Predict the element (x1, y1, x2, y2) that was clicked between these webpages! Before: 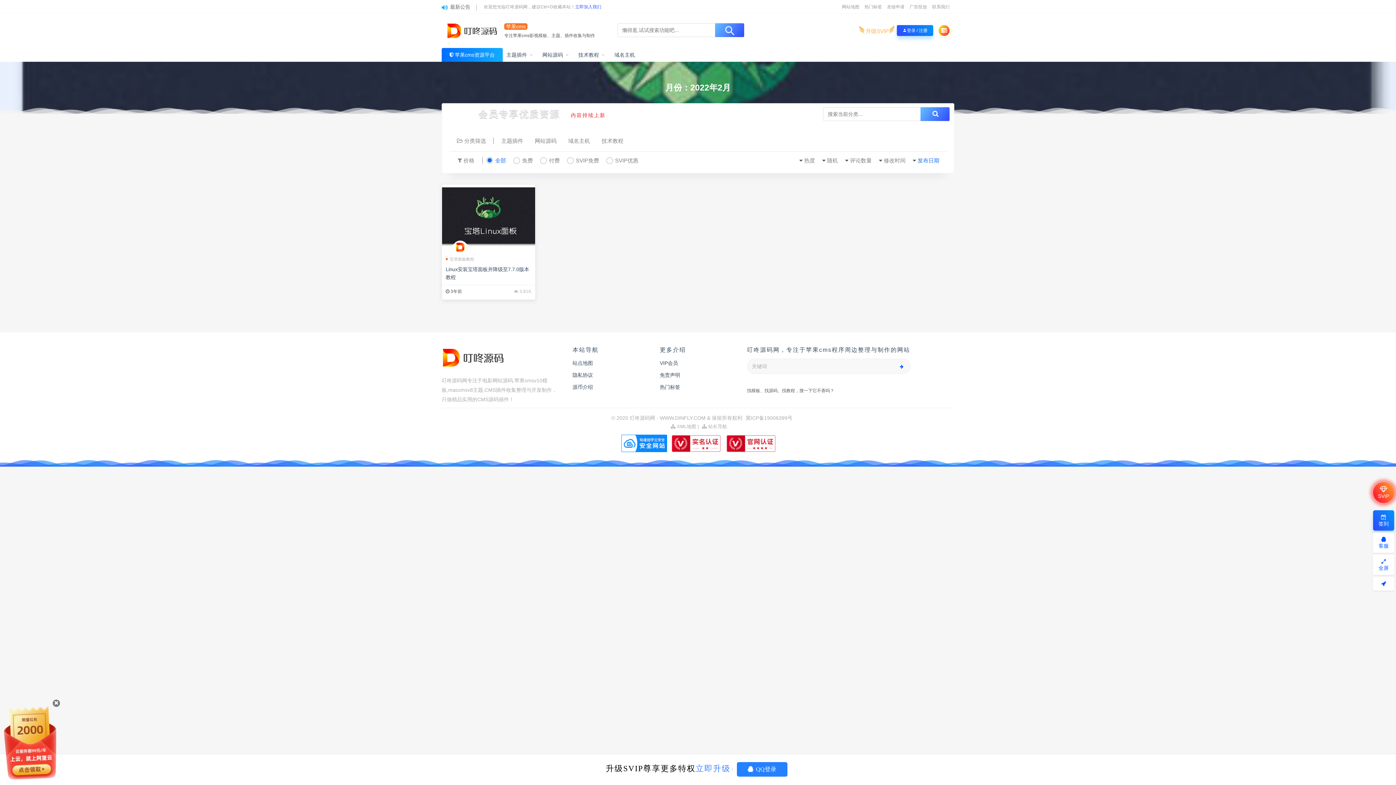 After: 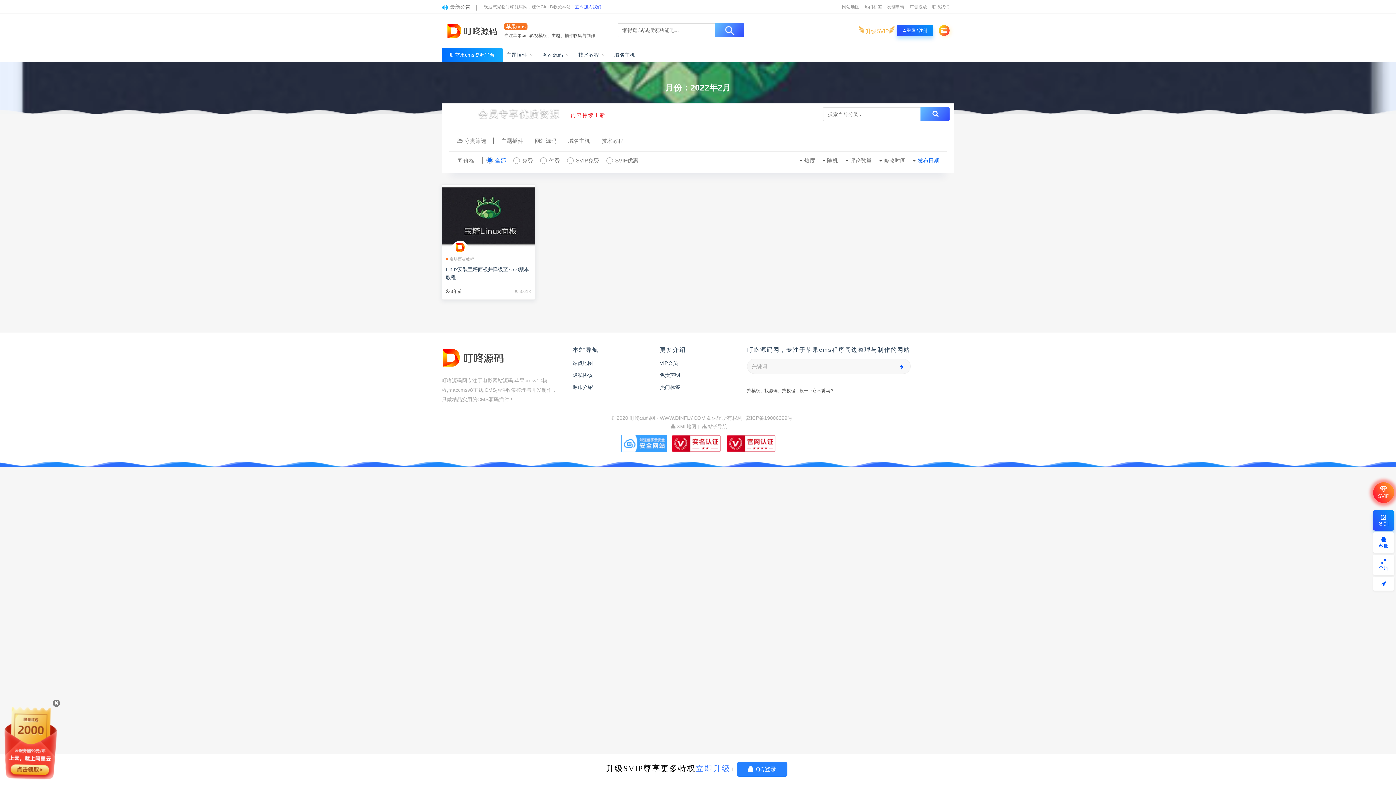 Action: bbox: (621, 438, 667, 444)